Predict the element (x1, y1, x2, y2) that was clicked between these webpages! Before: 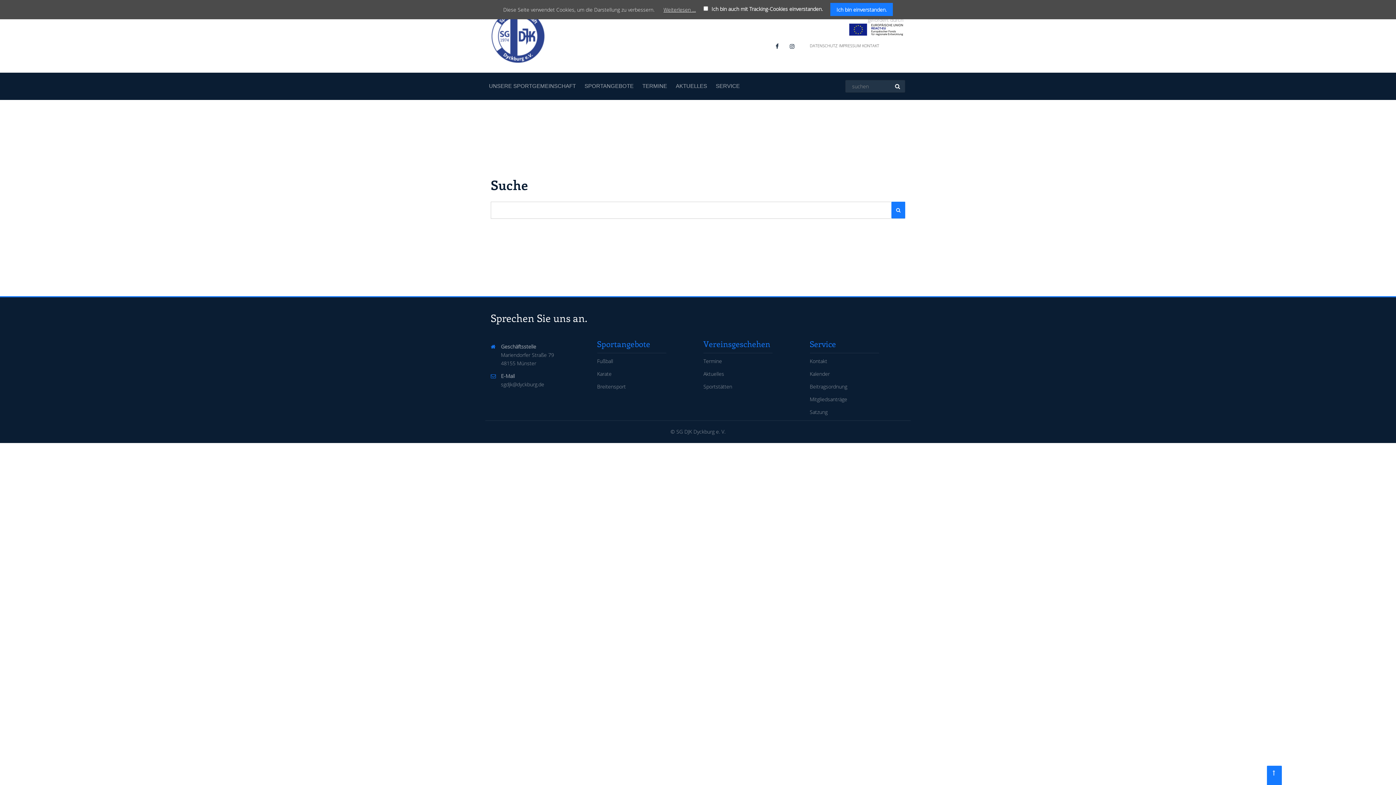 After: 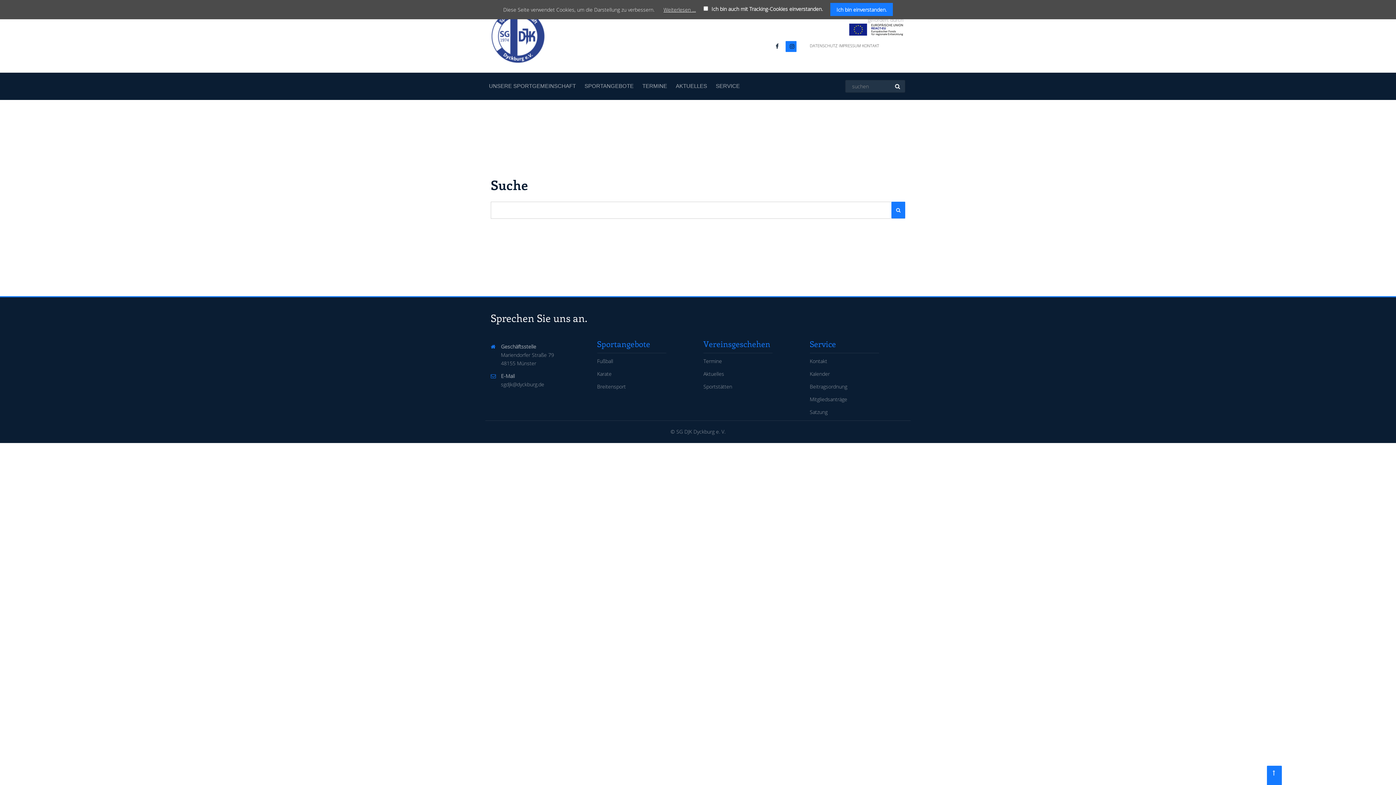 Action: bbox: (784, 44, 799, 49)